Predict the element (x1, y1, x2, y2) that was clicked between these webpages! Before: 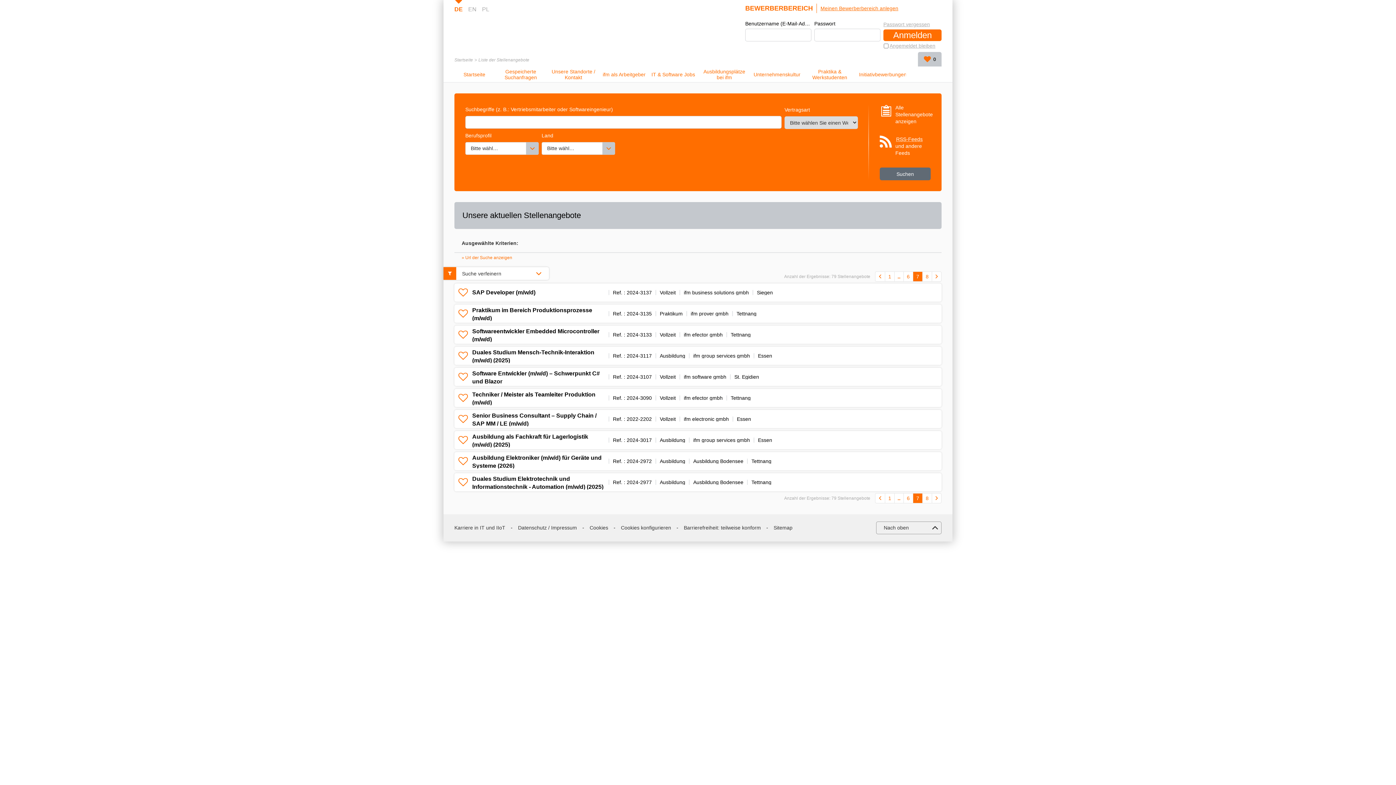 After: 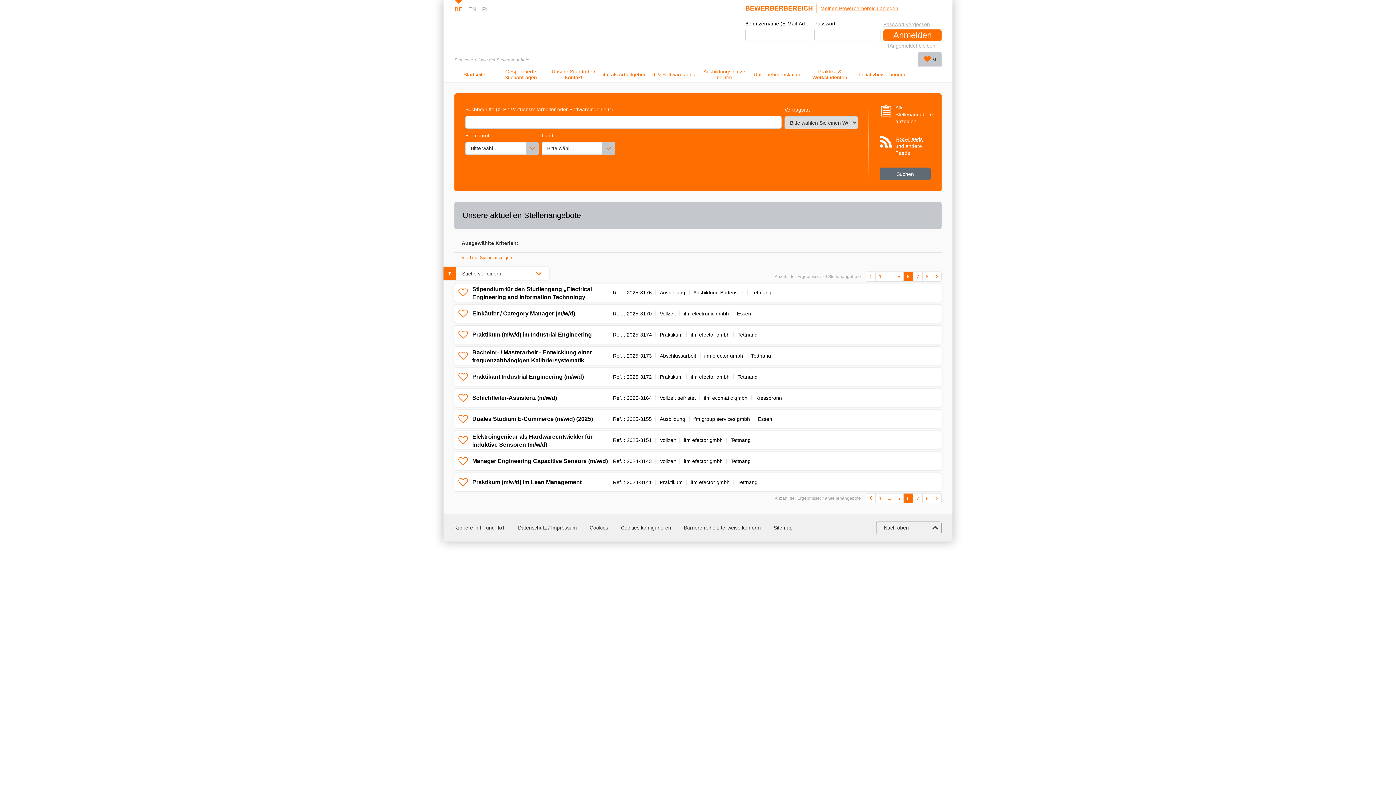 Action: bbox: (875, 493, 885, 503)